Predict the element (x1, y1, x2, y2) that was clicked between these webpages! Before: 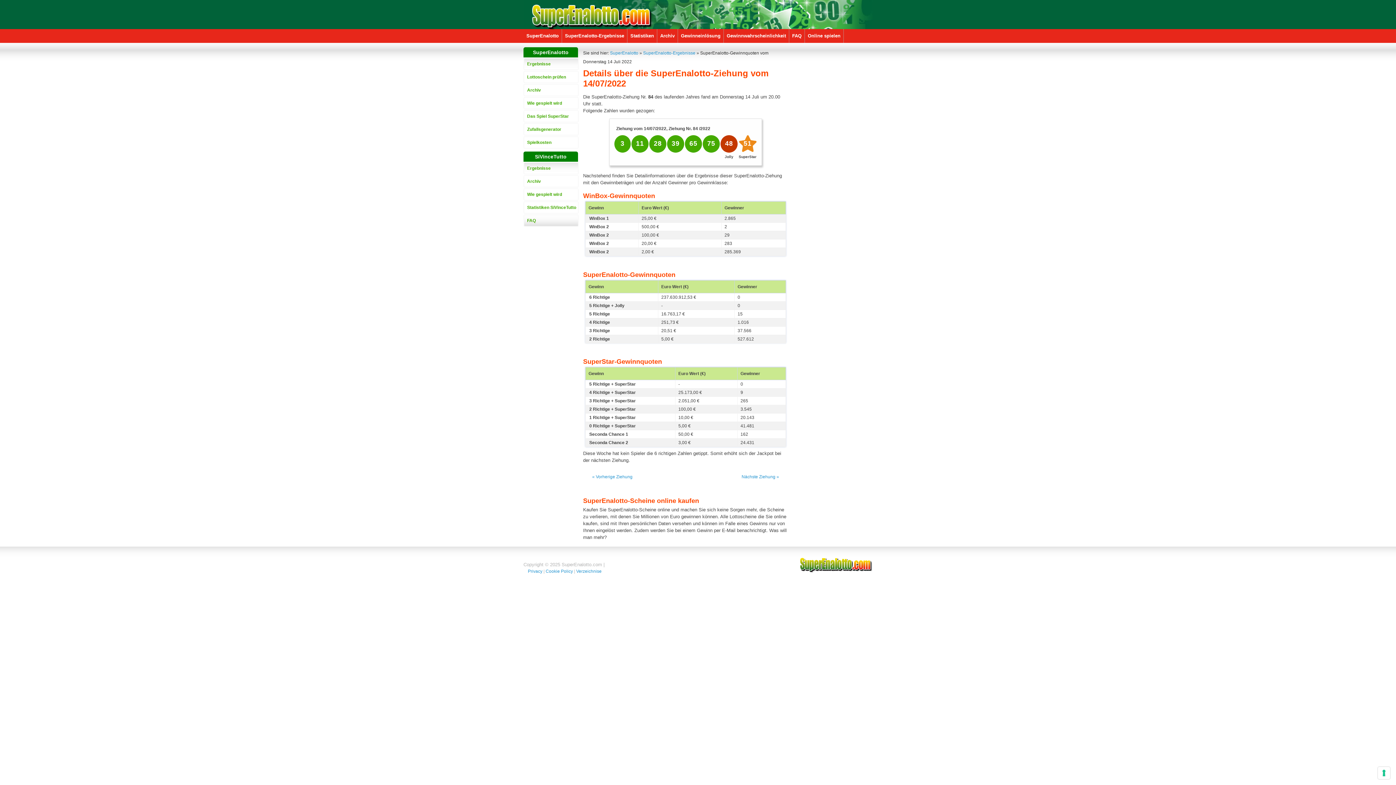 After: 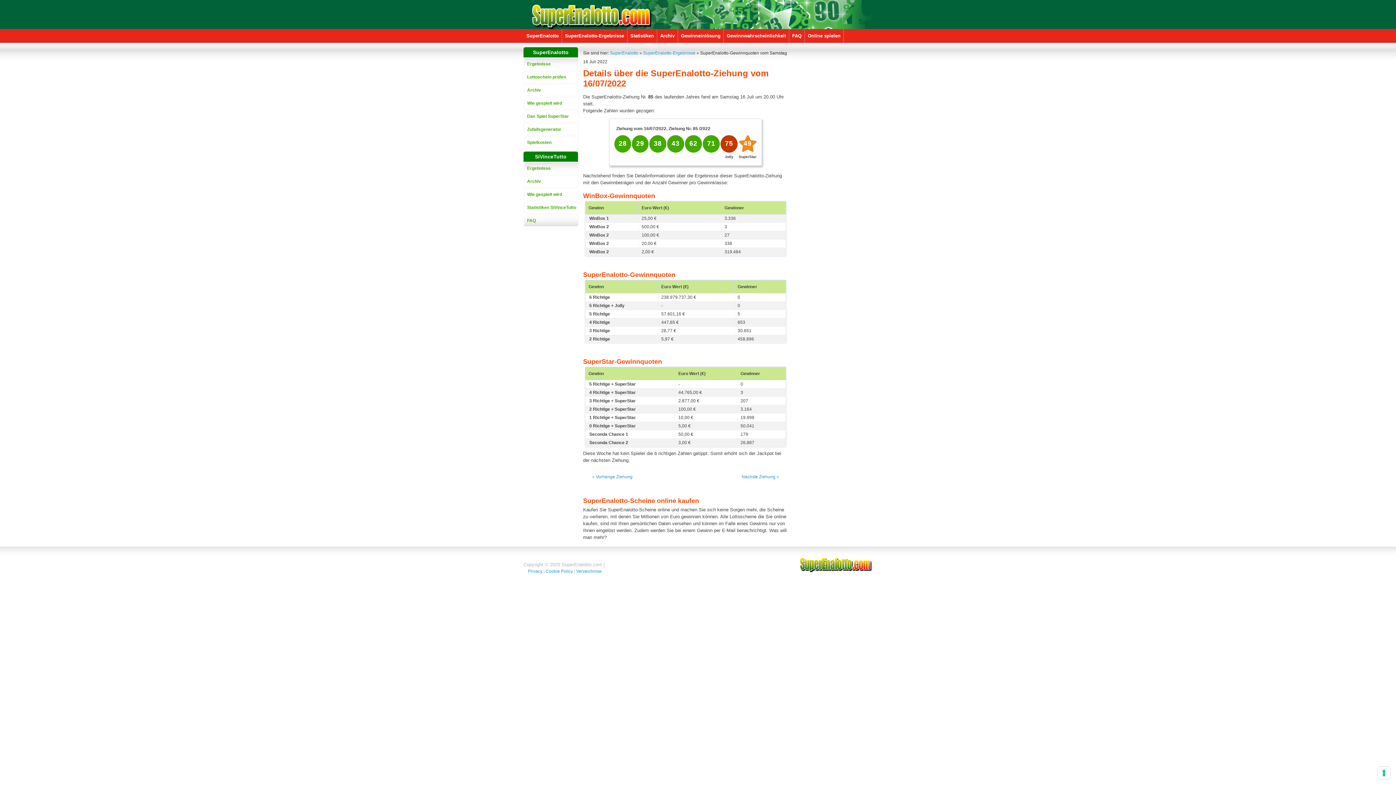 Action: bbox: (741, 474, 779, 479) label: Nächste Ziehung »